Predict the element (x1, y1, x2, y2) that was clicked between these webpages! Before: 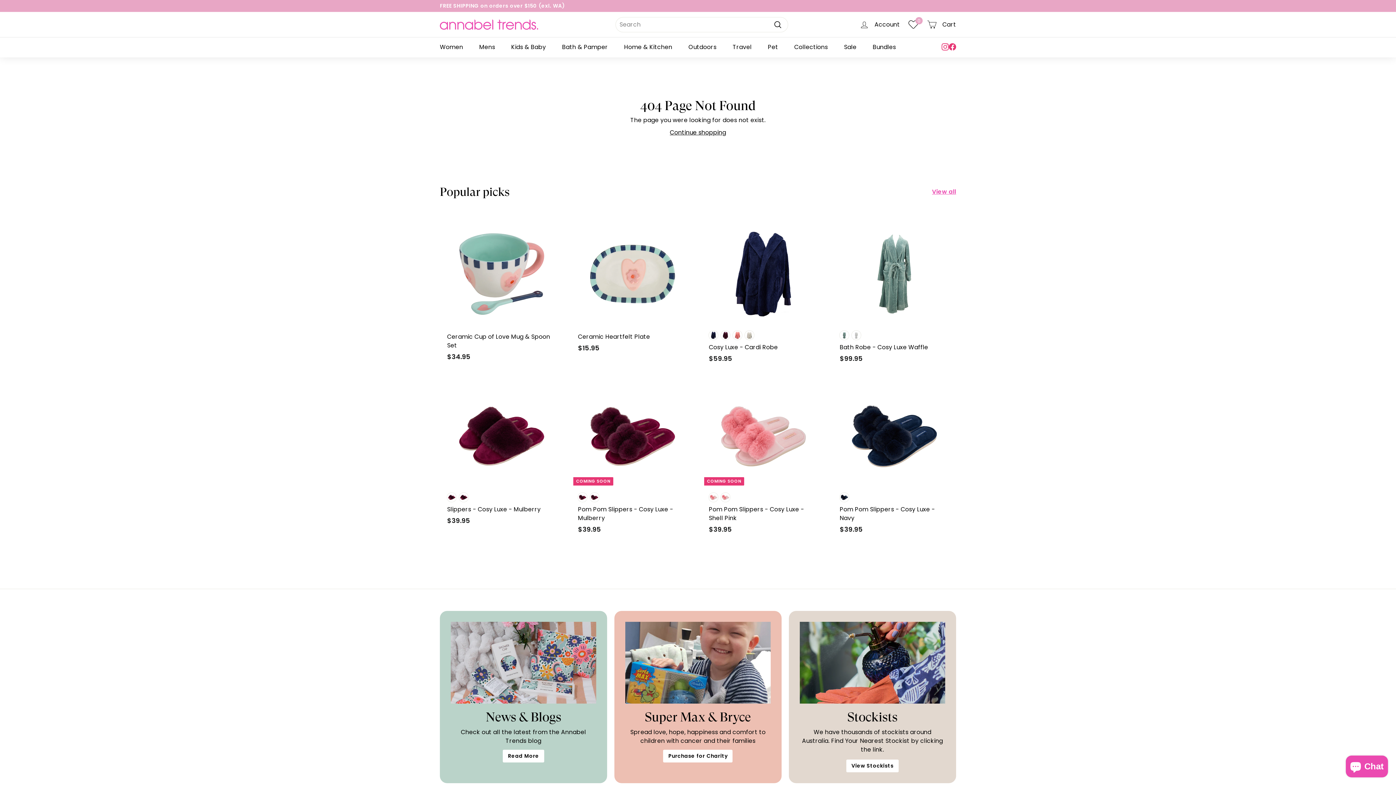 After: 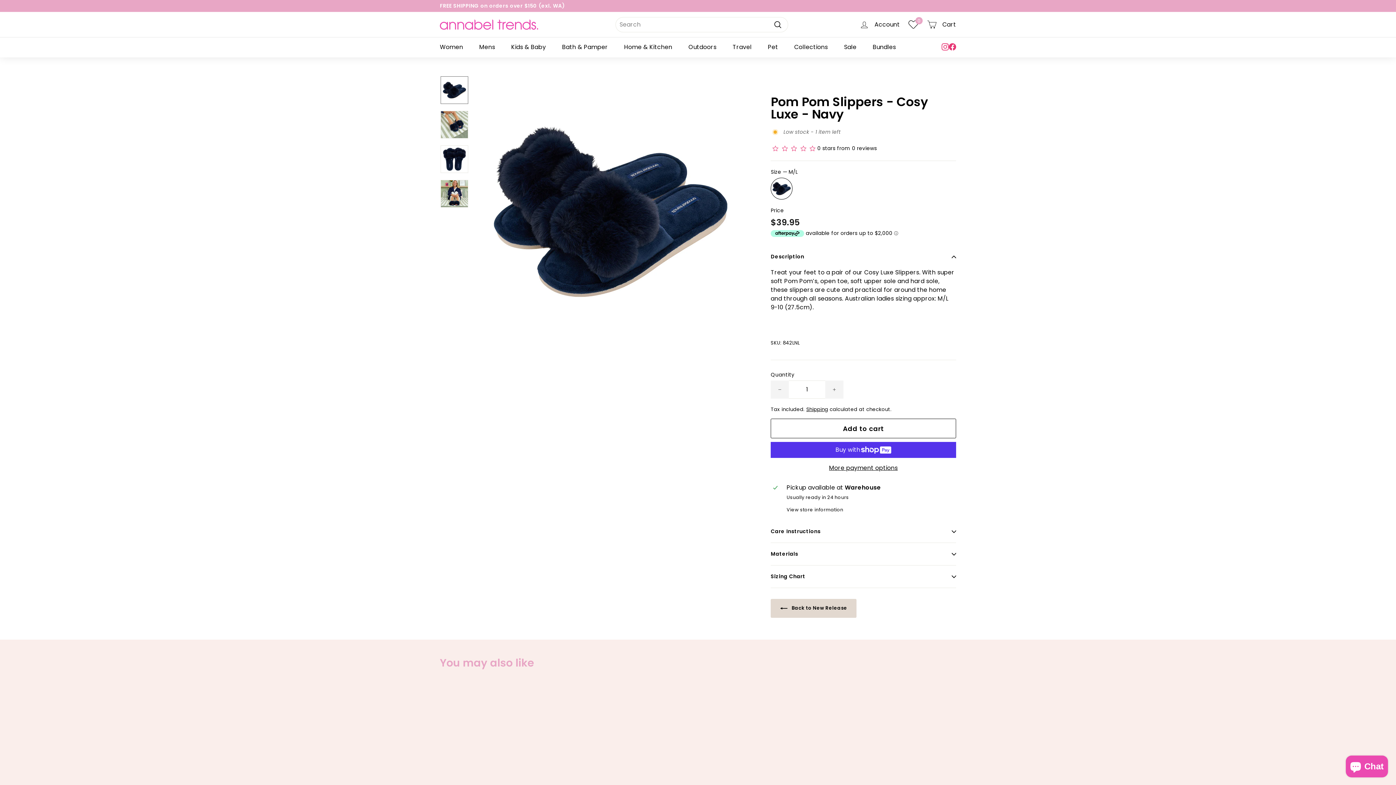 Action: bbox: (832, 374, 956, 541) label: Pom Pom Slippers - Cosy Luxe - Navy
$39.95
$39.95